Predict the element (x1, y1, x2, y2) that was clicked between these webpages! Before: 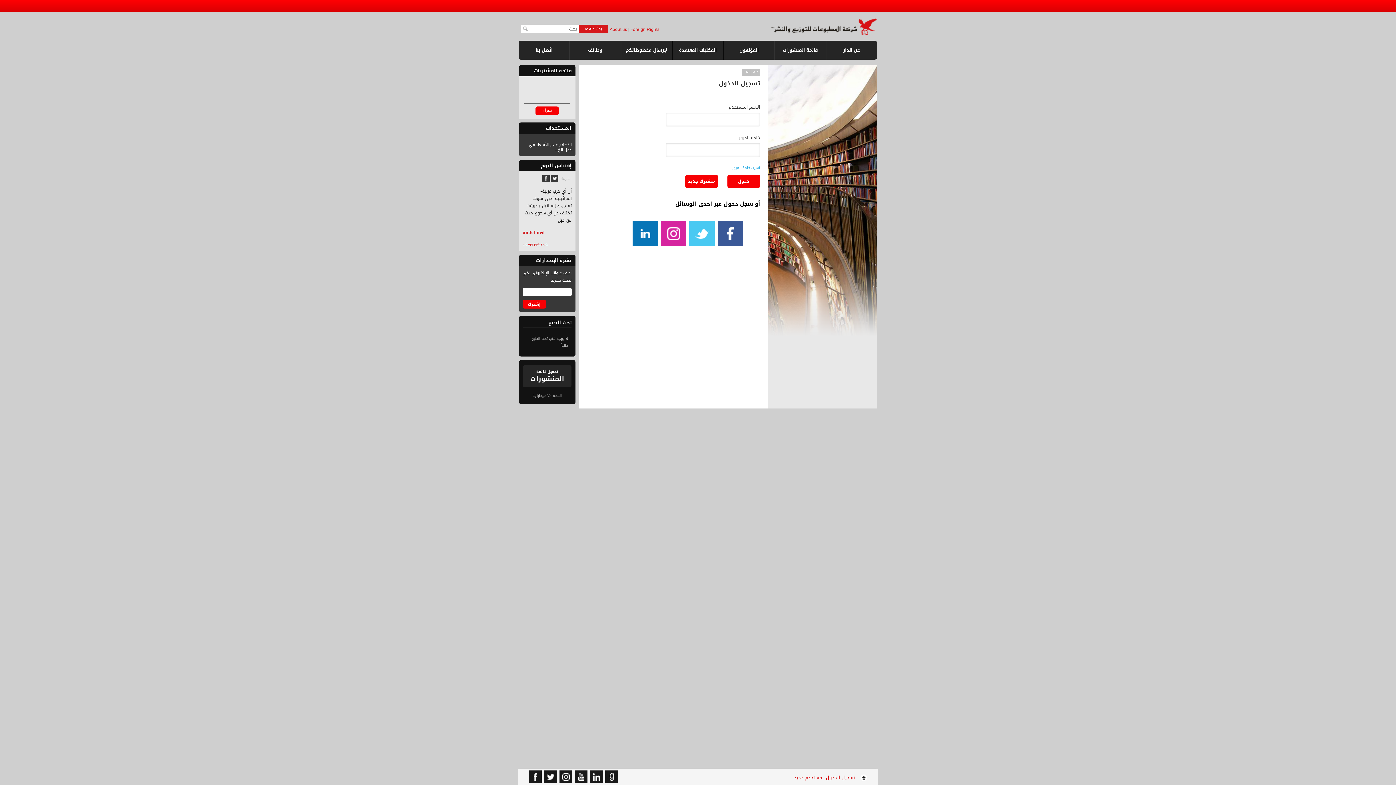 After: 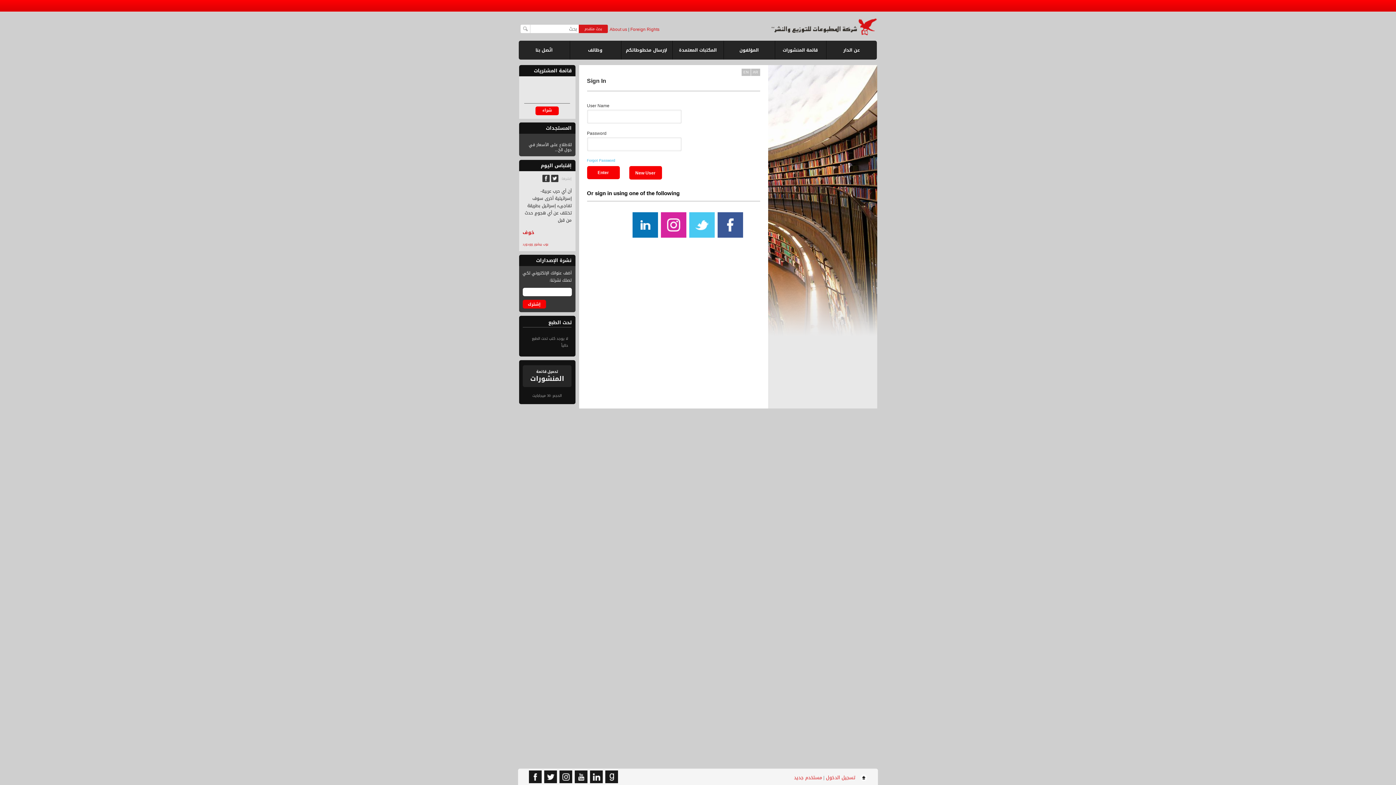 Action: bbox: (741, 68, 750, 76) label: EN